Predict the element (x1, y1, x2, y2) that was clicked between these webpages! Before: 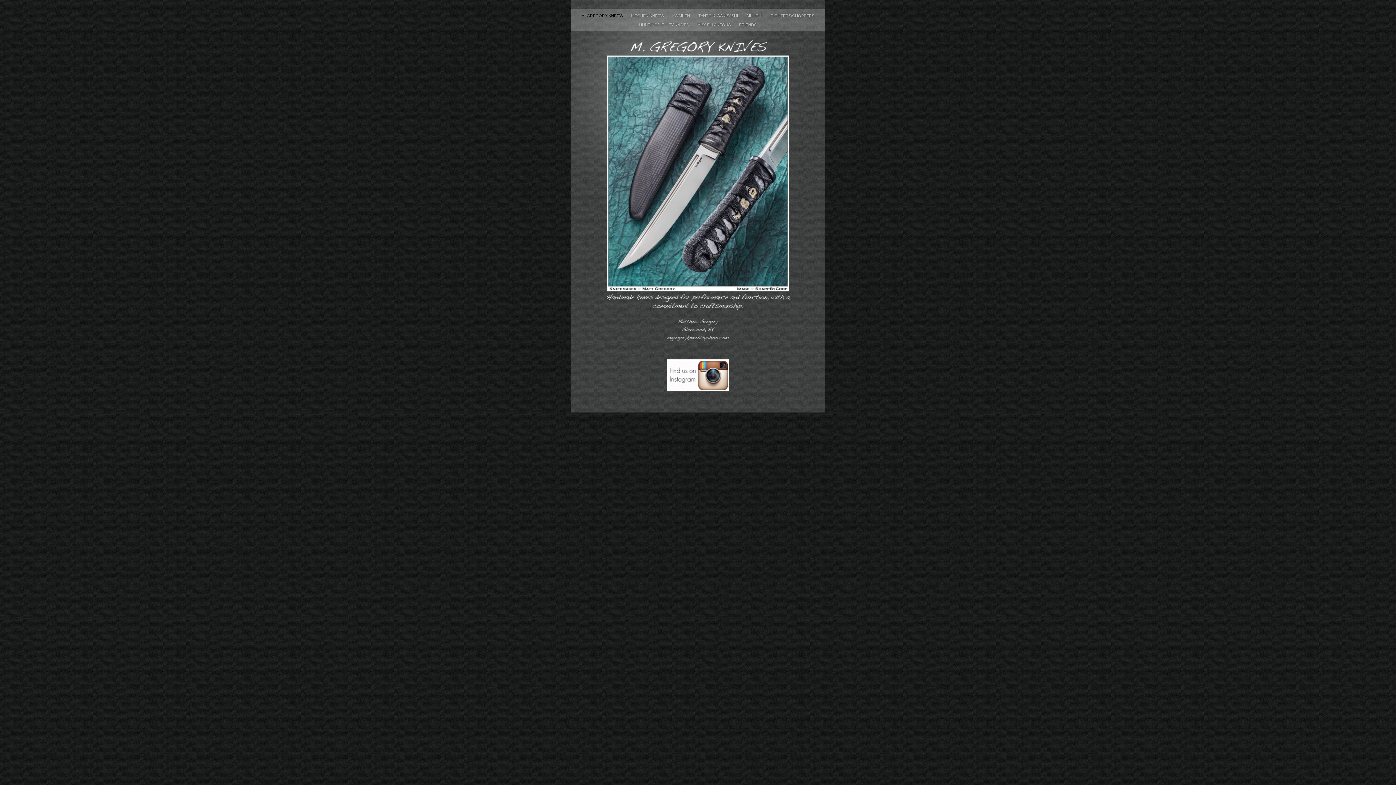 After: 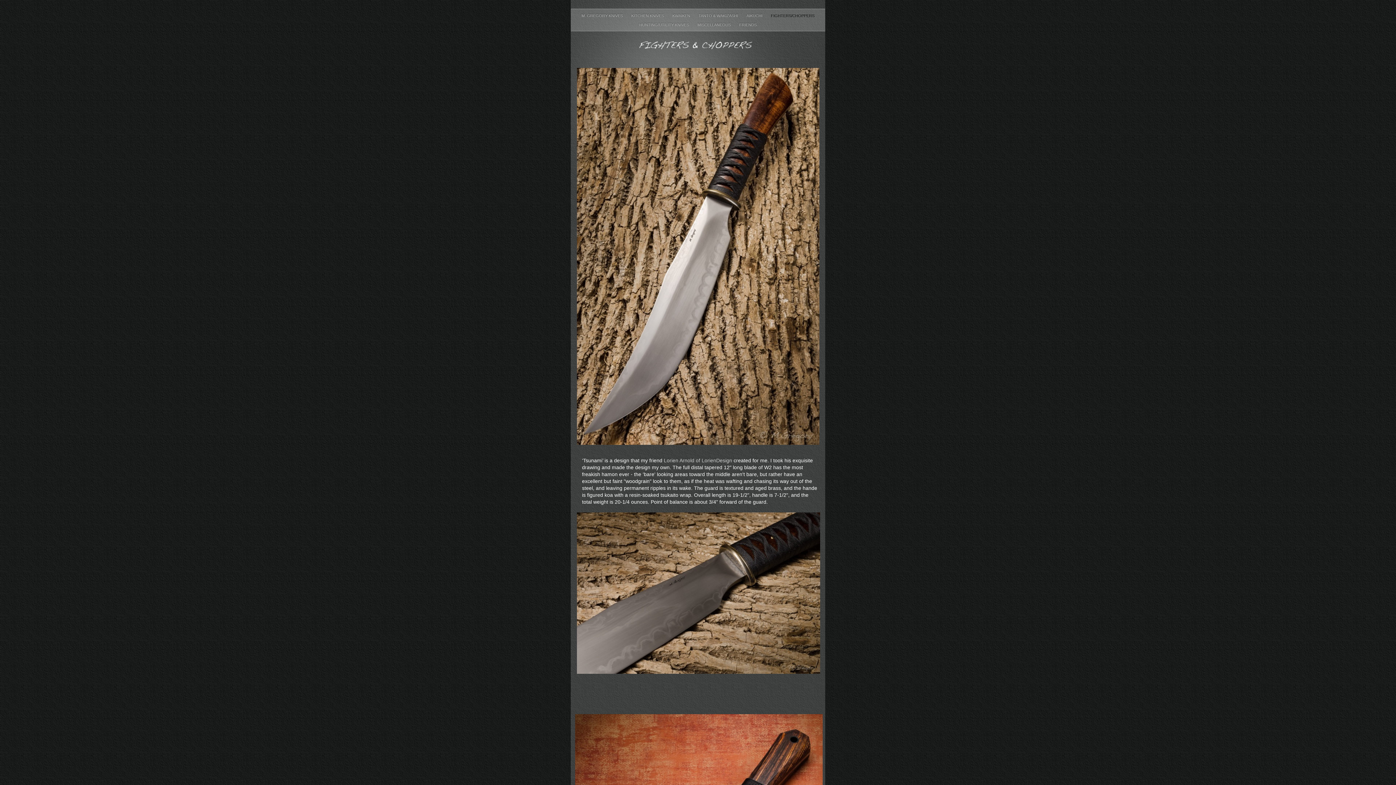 Action: label: FIGHTERS/CHOPPERS  bbox: (770, 13, 814, 17)